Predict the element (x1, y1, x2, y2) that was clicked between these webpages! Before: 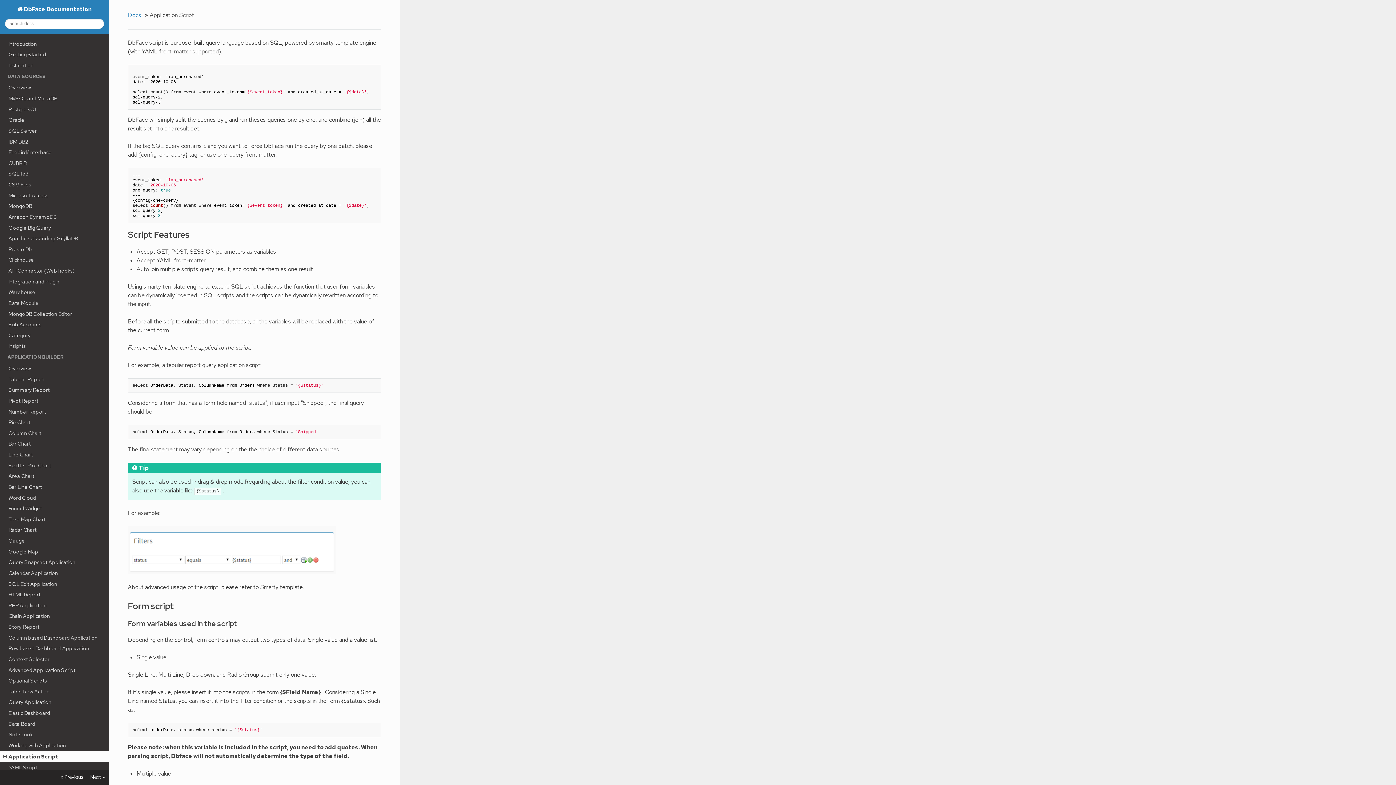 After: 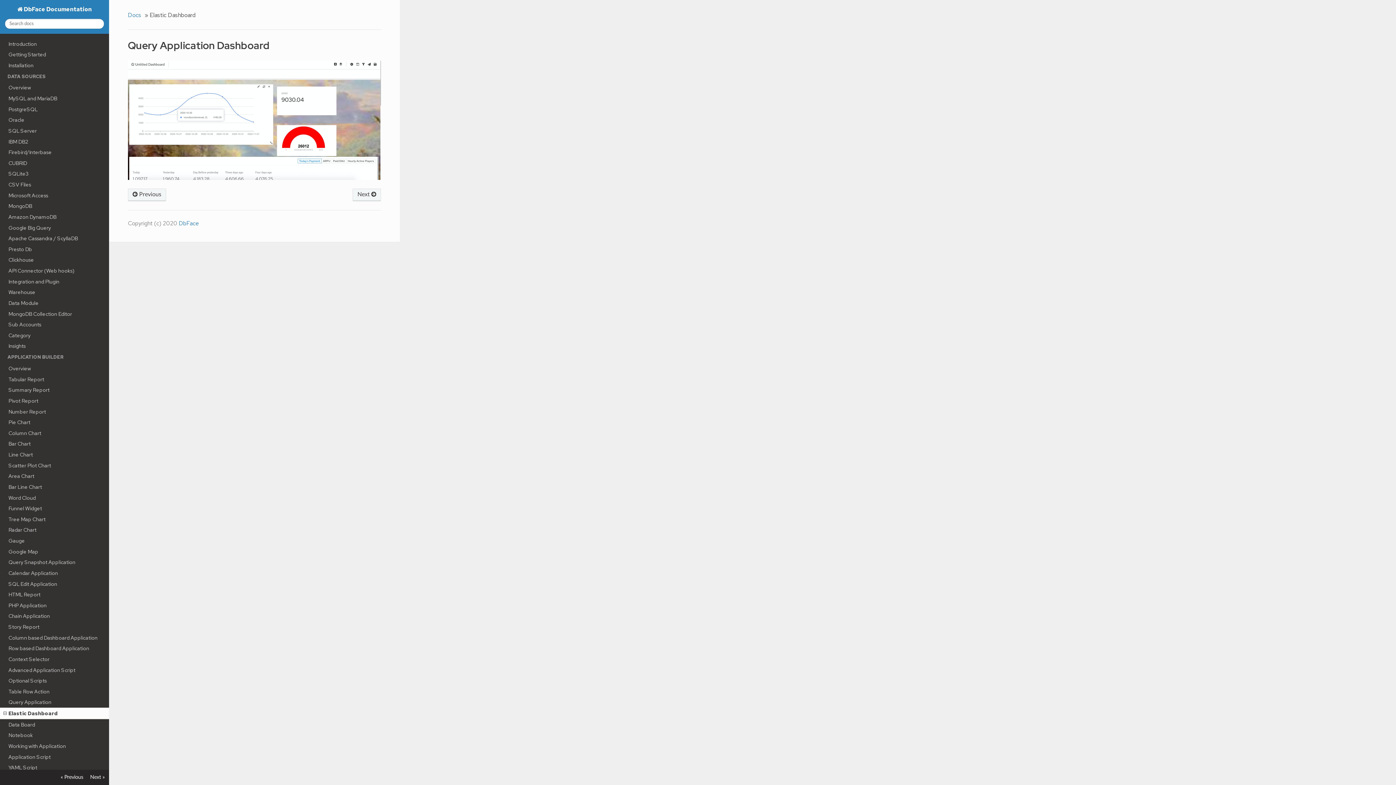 Action: bbox: (0, 708, 109, 718) label: Elastic Dashboard